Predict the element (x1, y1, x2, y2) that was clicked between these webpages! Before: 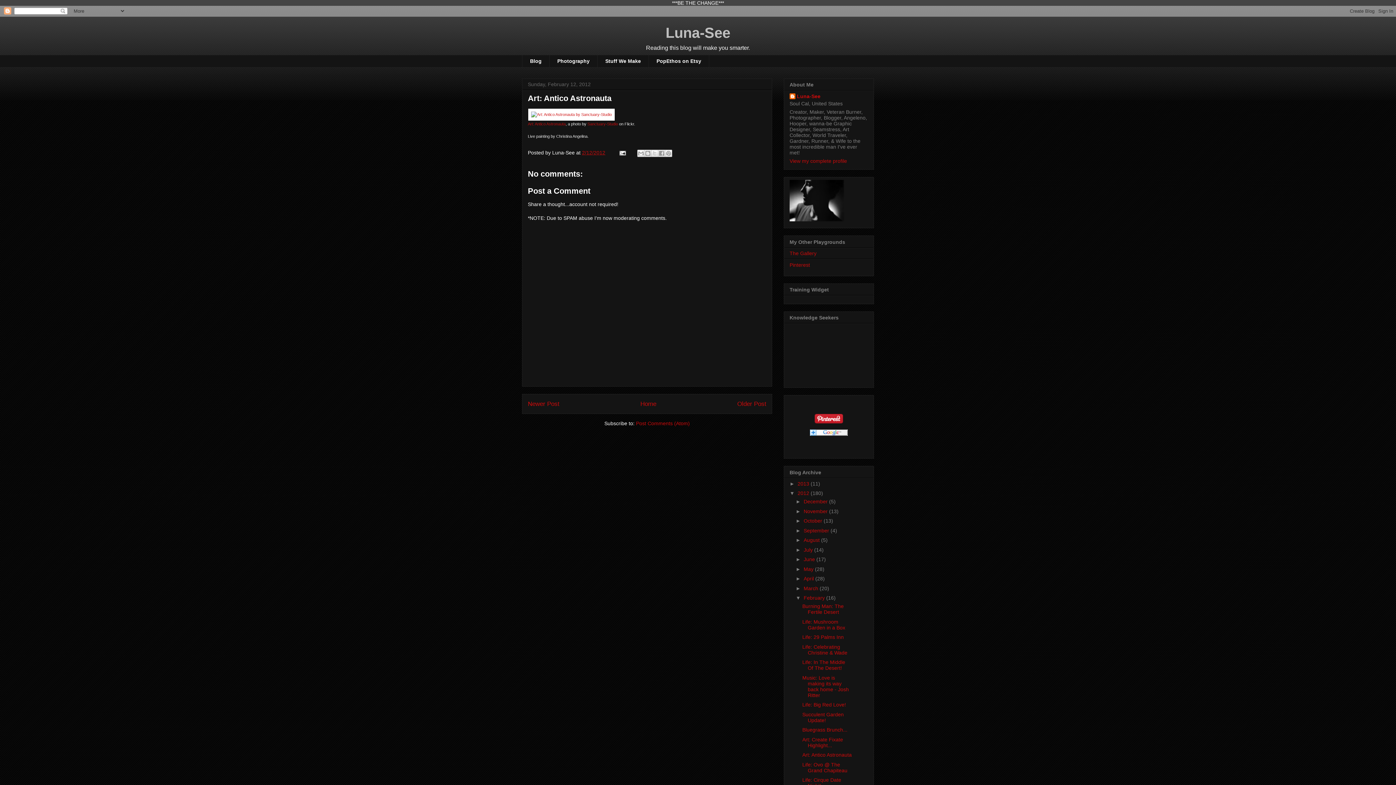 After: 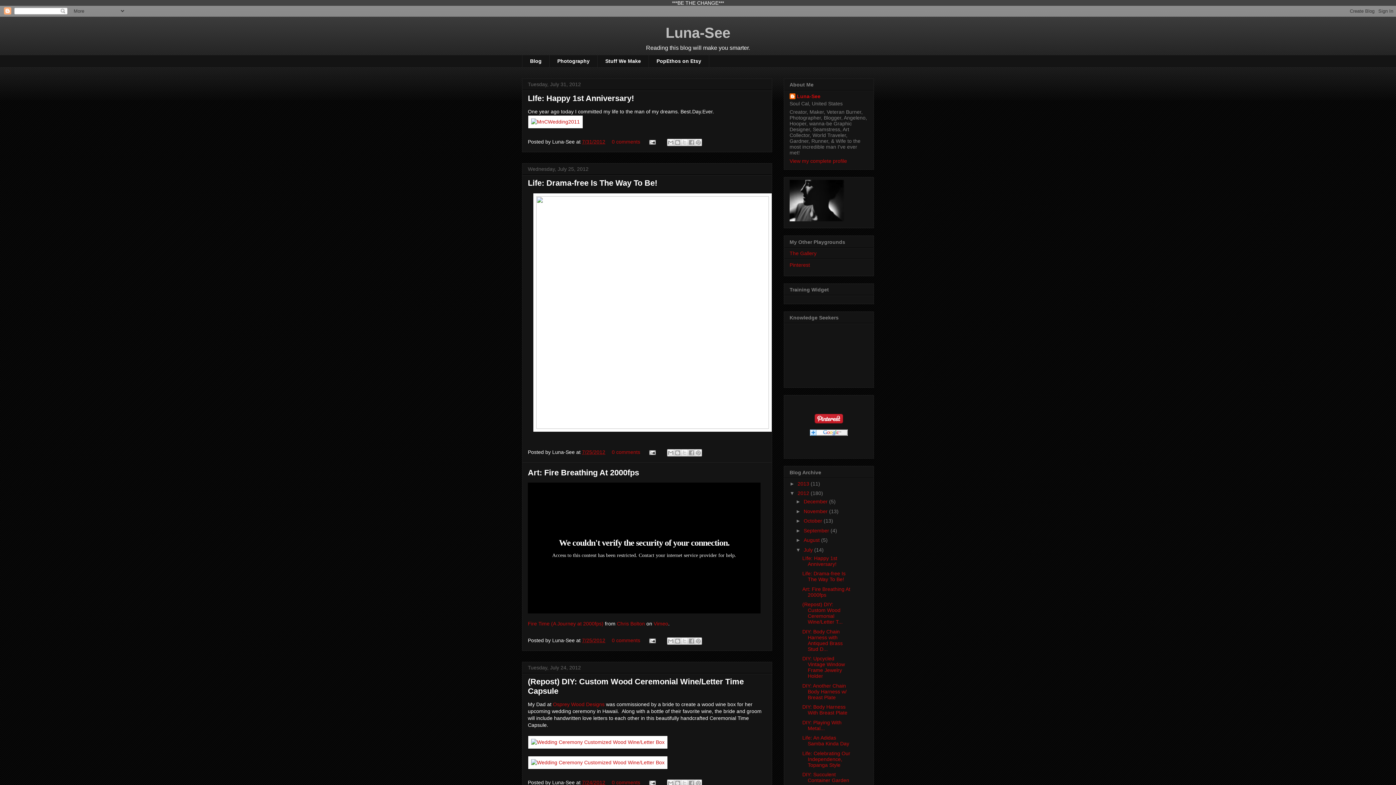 Action: label: July  bbox: (803, 547, 814, 552)